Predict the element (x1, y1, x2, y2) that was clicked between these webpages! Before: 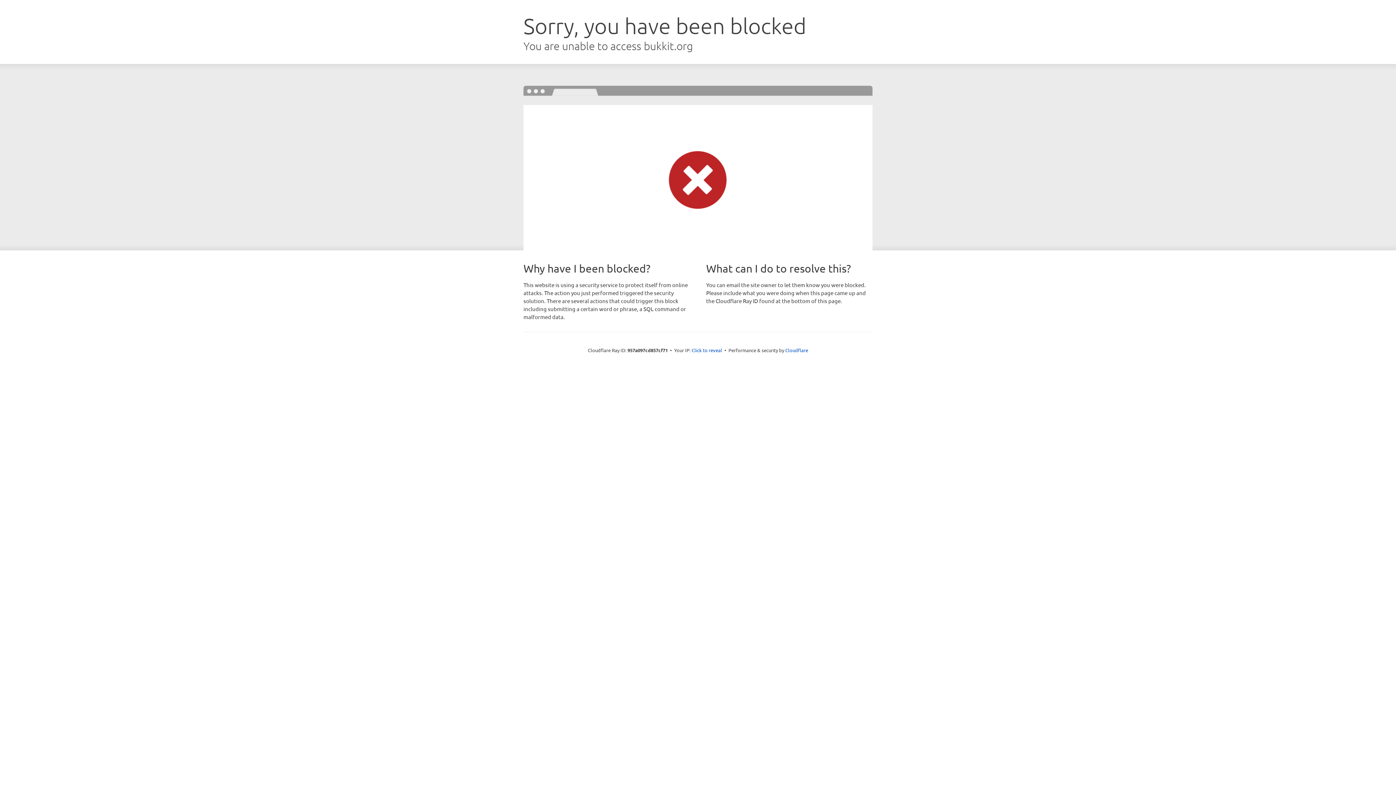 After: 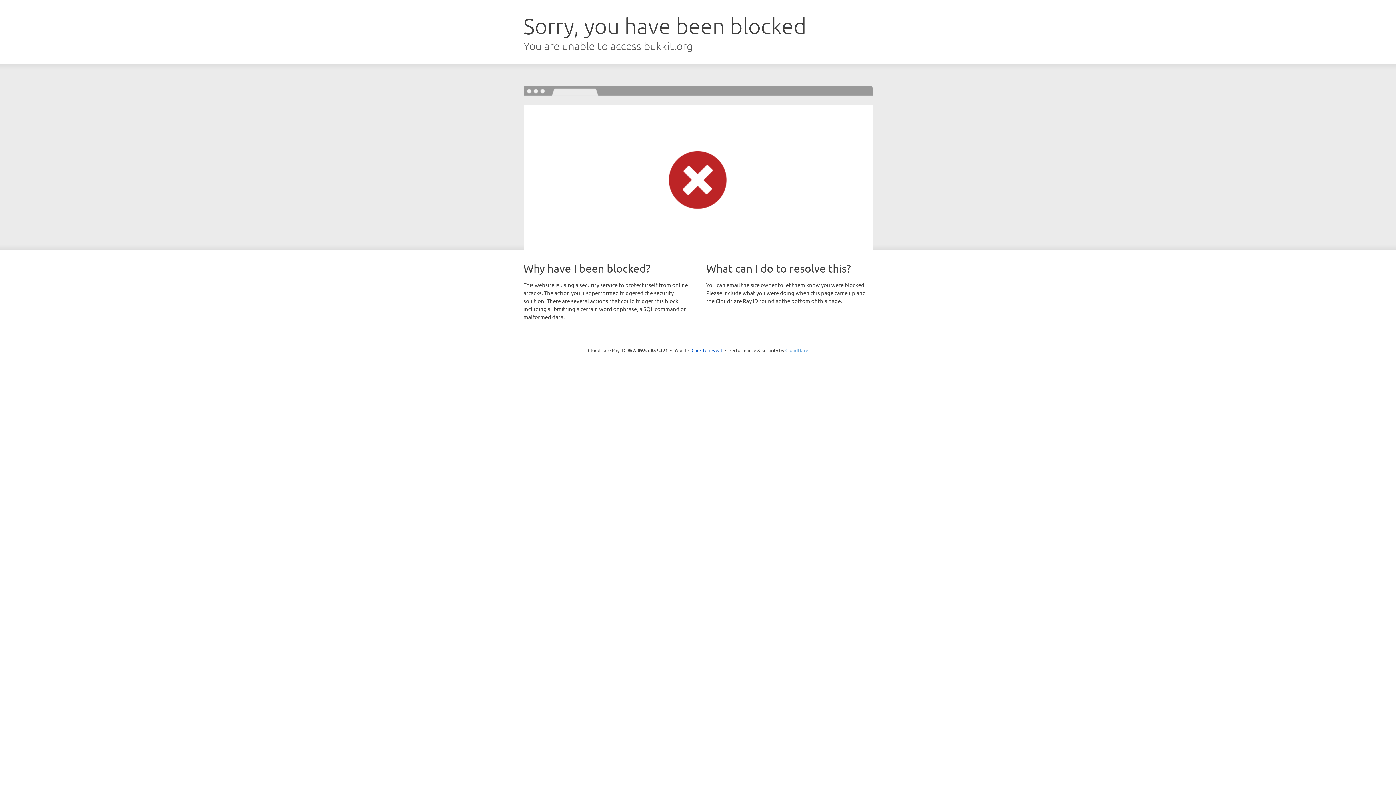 Action: bbox: (785, 347, 808, 353) label: Cloudflare